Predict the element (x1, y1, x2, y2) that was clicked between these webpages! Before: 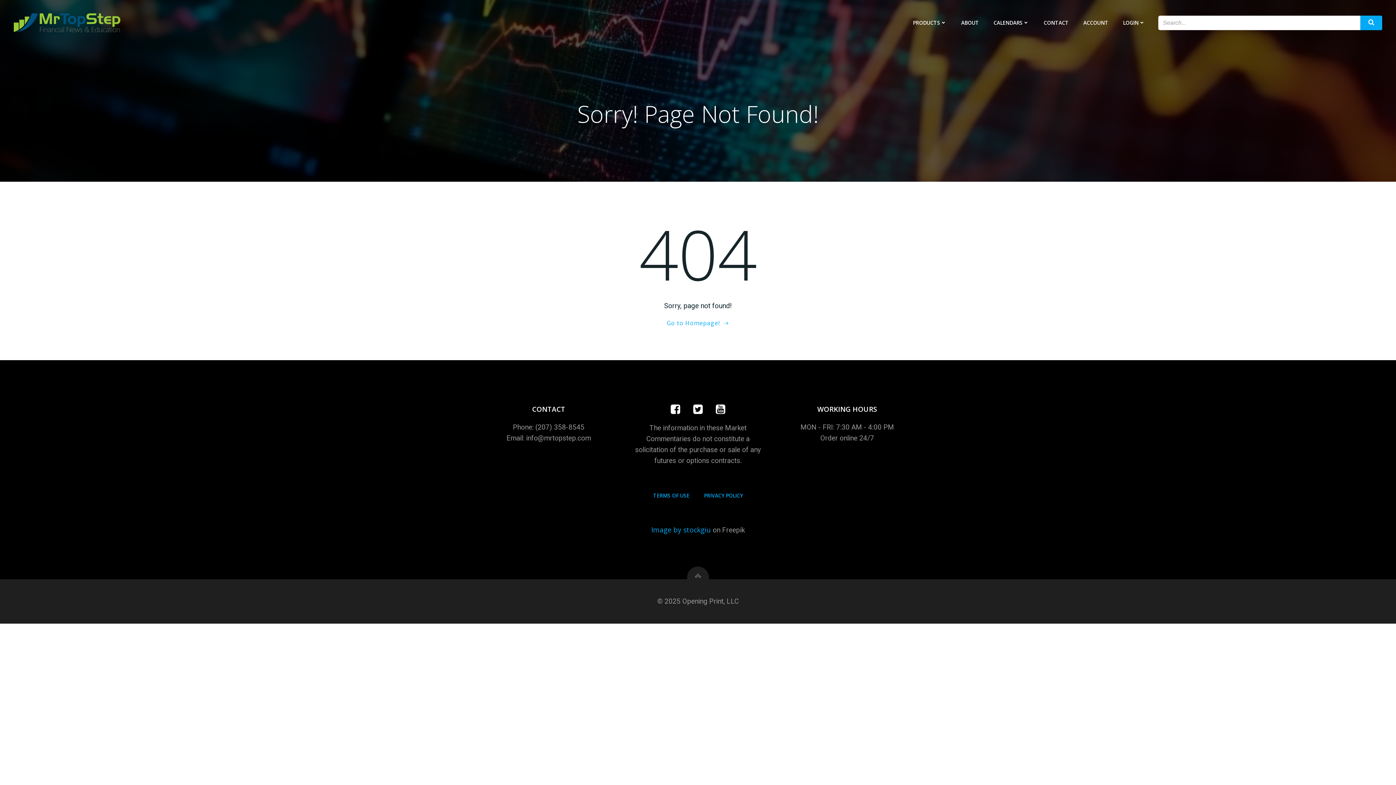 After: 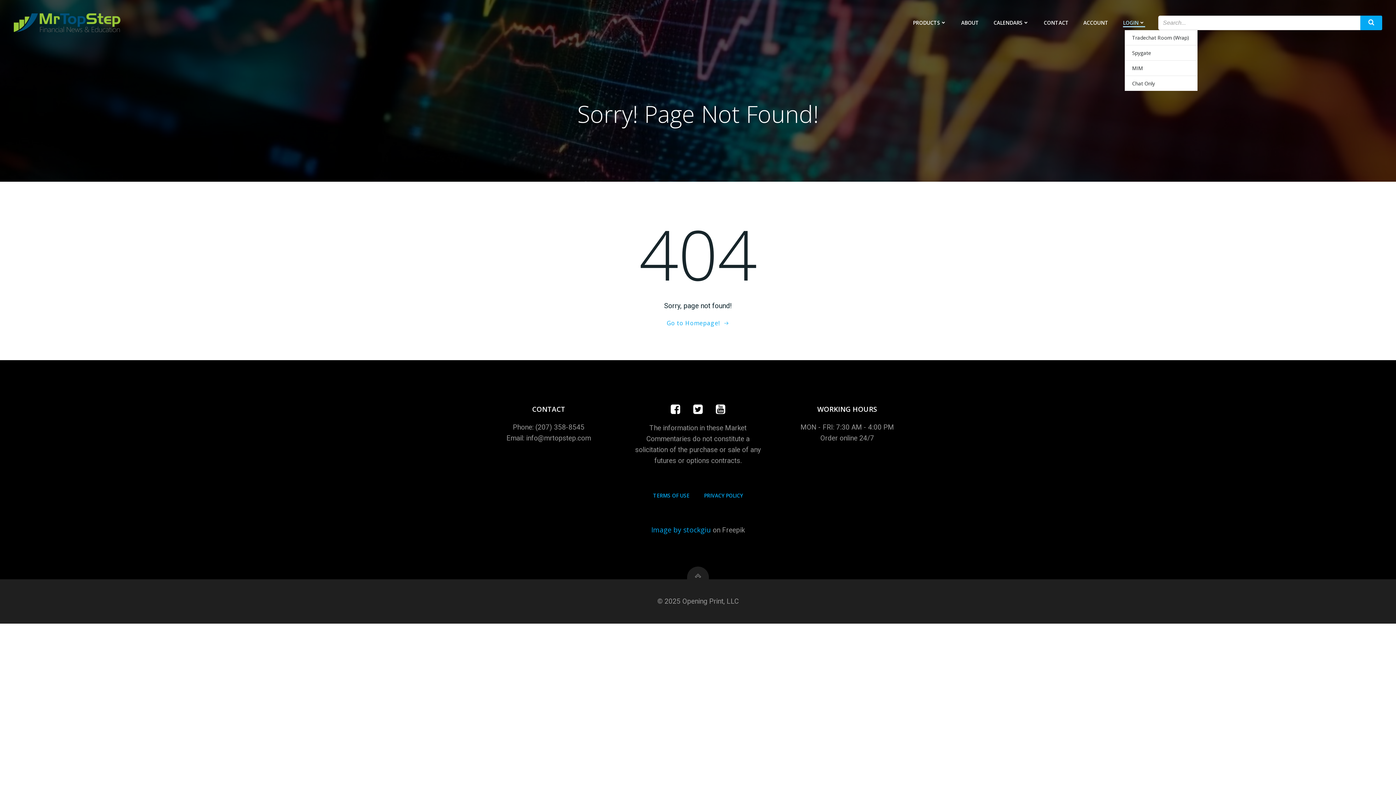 Action: bbox: (1123, 19, 1145, 26) label: LOGIN